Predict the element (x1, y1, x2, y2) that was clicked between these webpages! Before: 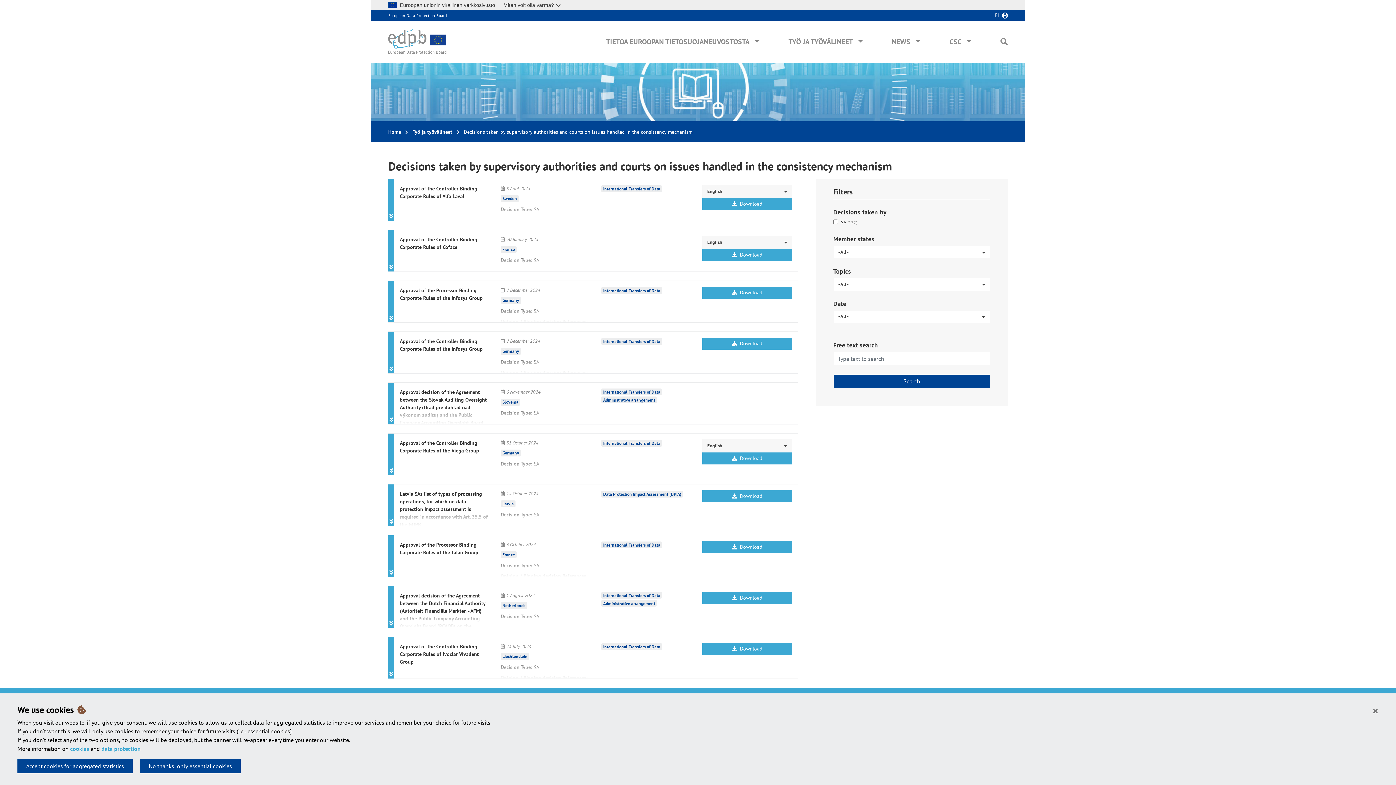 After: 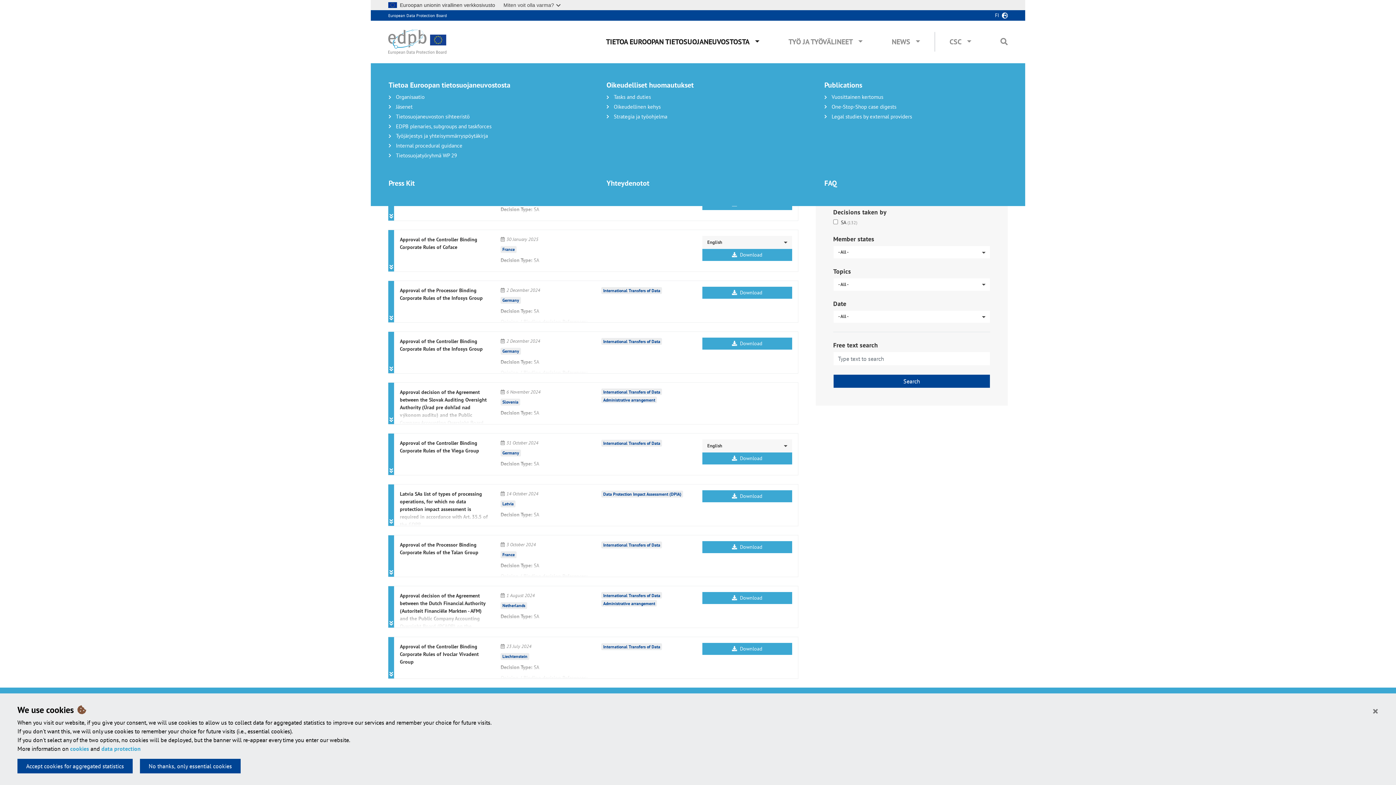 Action: label: TIETOA EUROOPAN TIETOSUOJANEUVOSTOSTA bbox: (597, 32, 768, 51)